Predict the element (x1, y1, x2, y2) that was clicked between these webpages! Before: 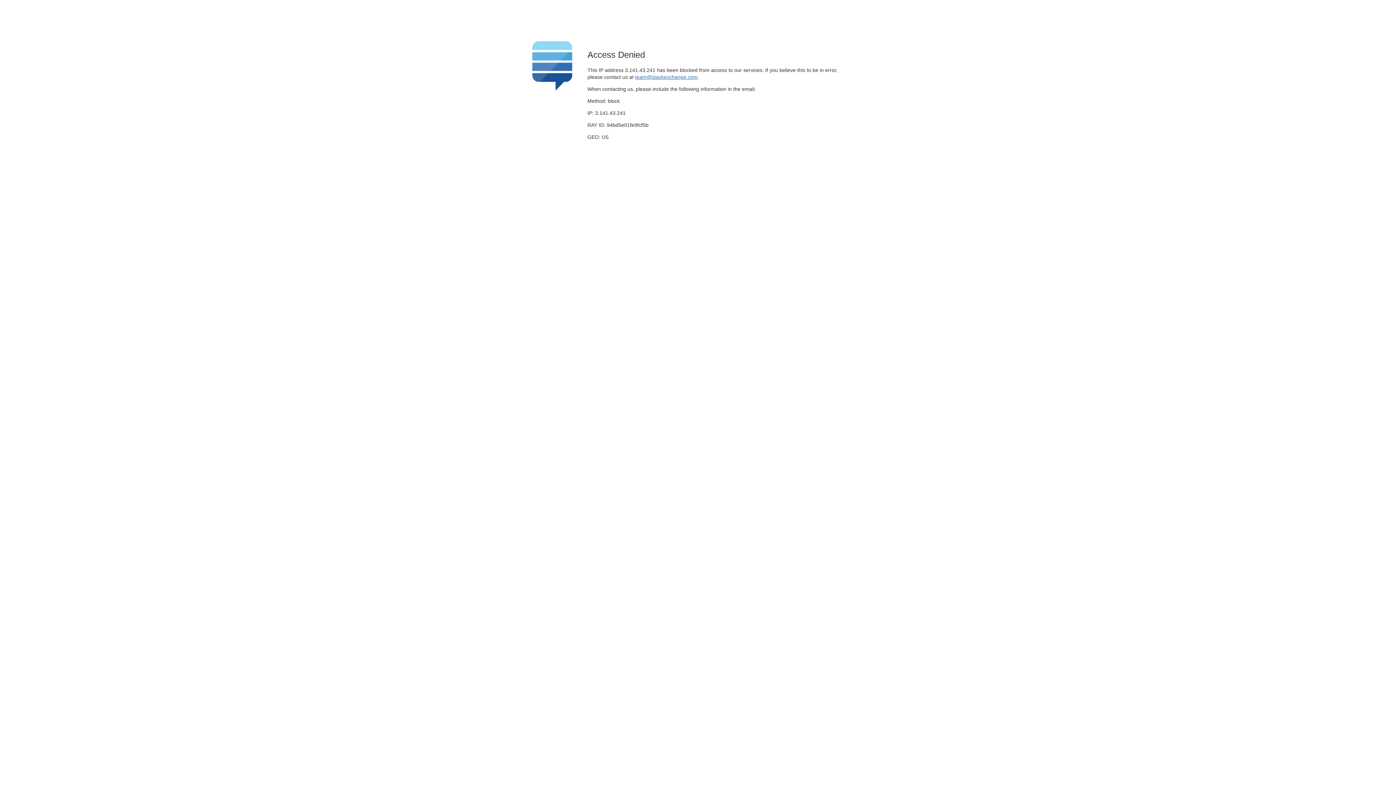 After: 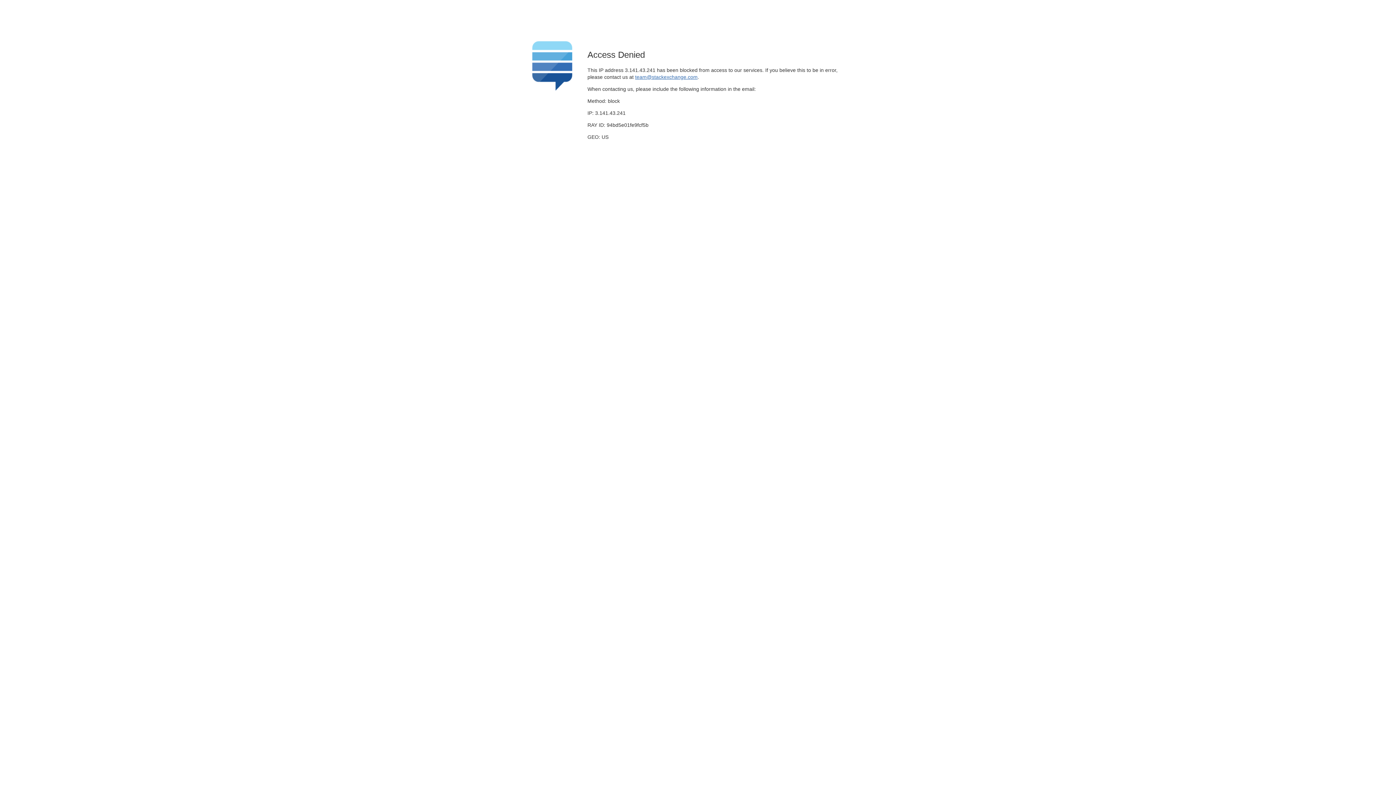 Action: bbox: (635, 74, 697, 79) label: team@stackexchange.com